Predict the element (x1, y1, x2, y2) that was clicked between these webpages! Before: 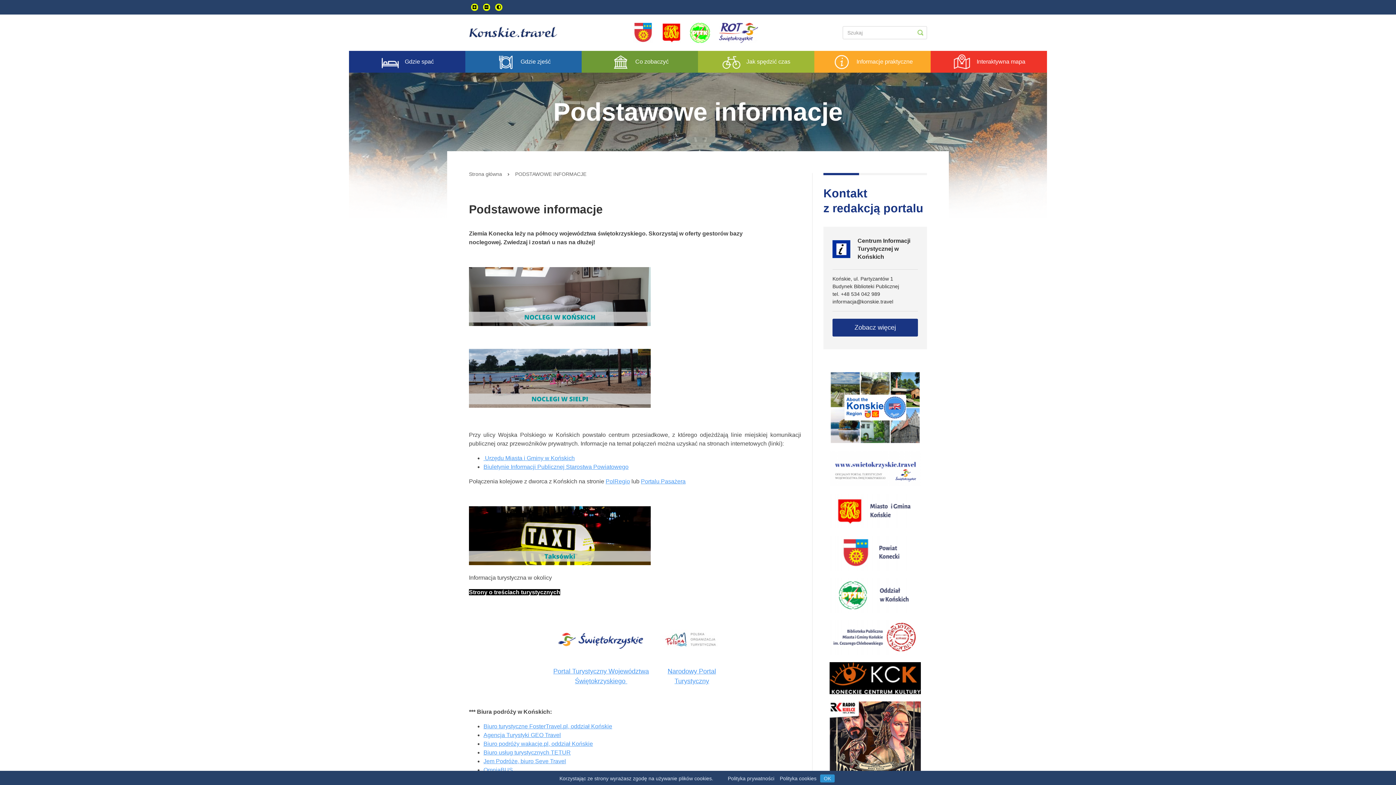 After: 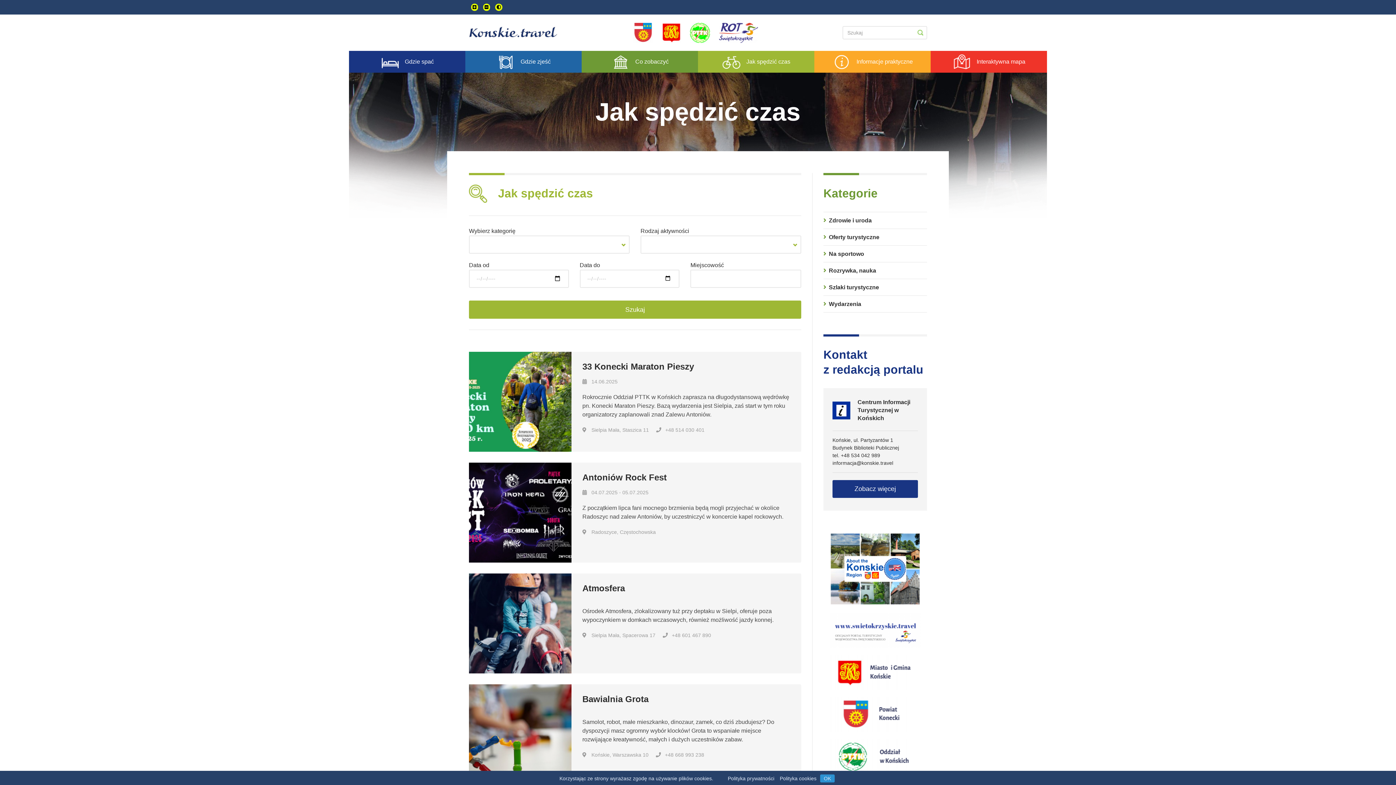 Action: label: Jak spędzić czas bbox: (698, 50, 814, 72)